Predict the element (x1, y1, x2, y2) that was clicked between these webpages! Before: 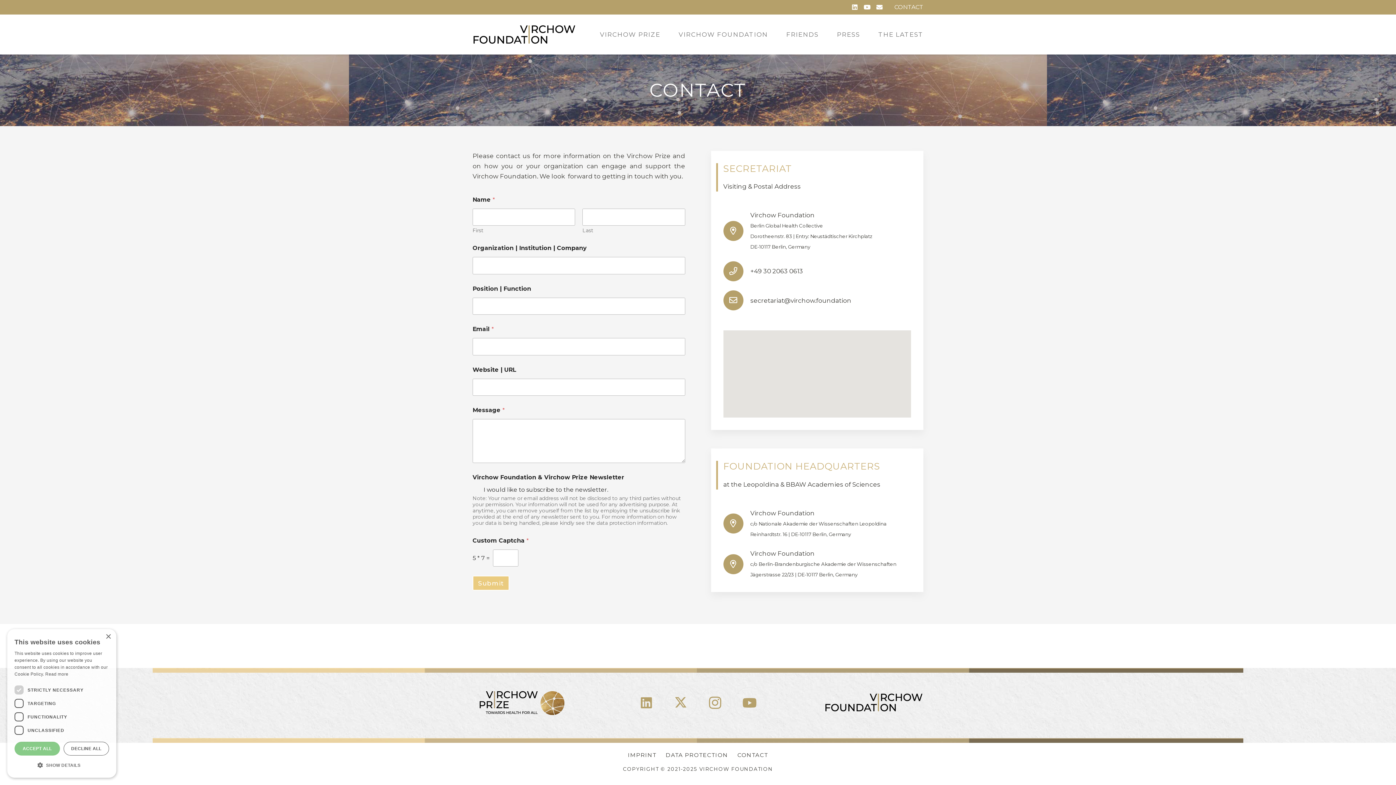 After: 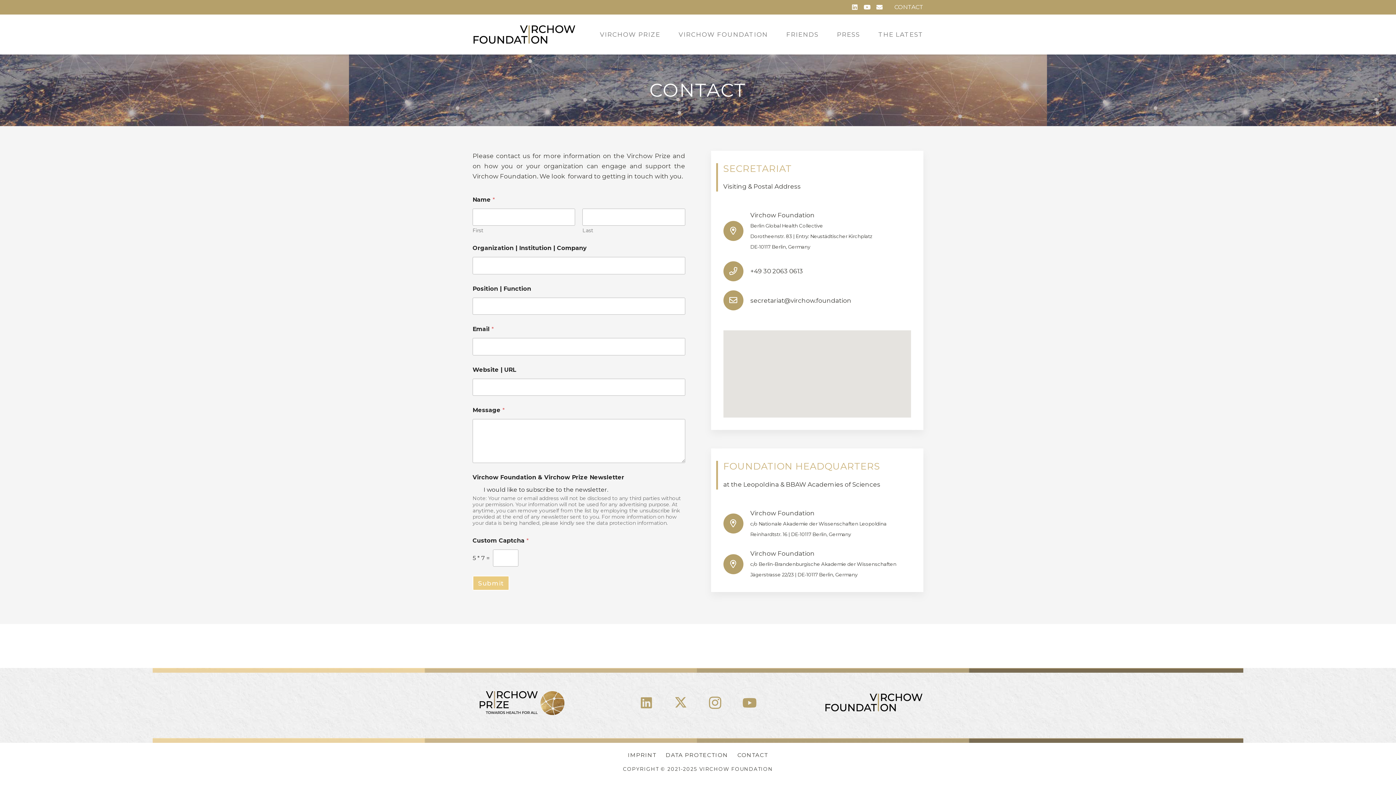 Action: label: DECLINE ALL bbox: (63, 742, 109, 756)